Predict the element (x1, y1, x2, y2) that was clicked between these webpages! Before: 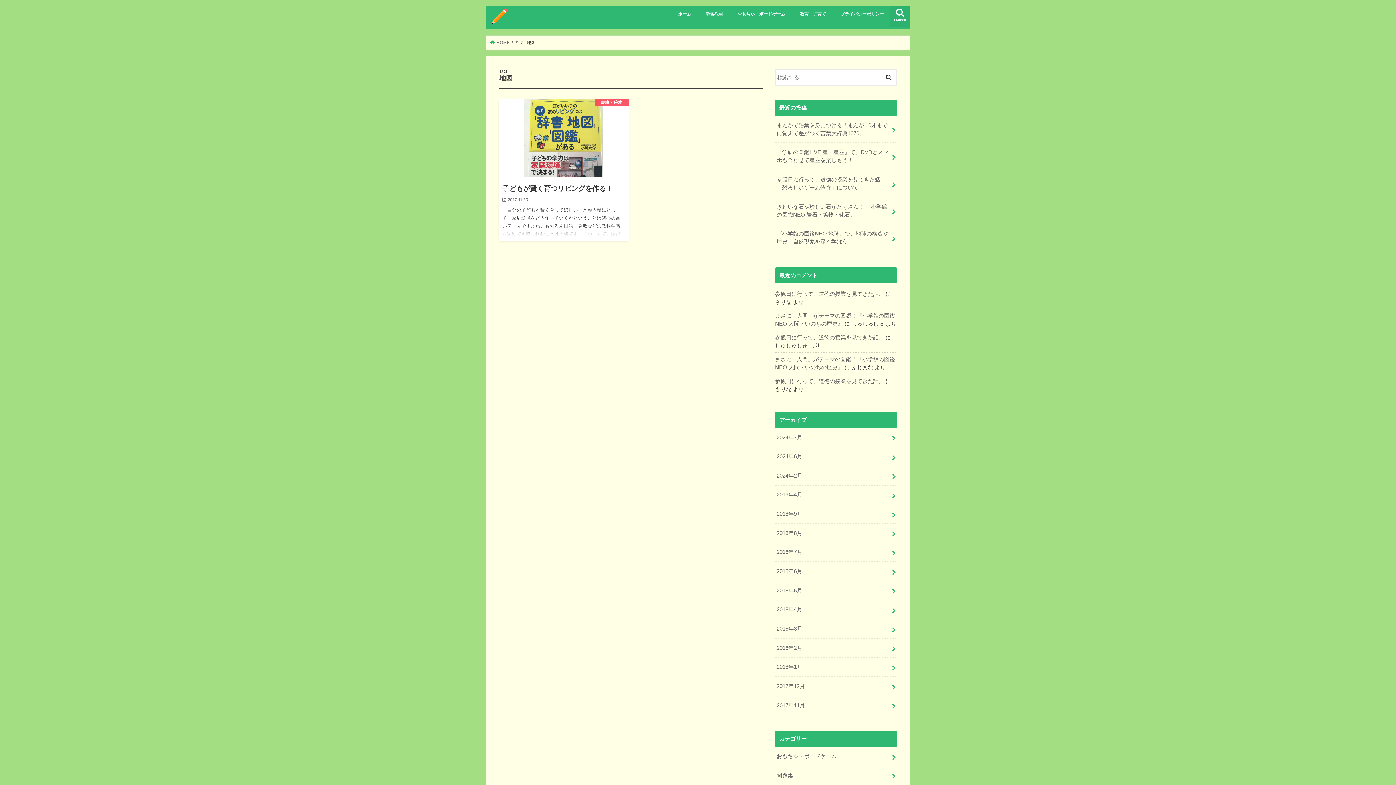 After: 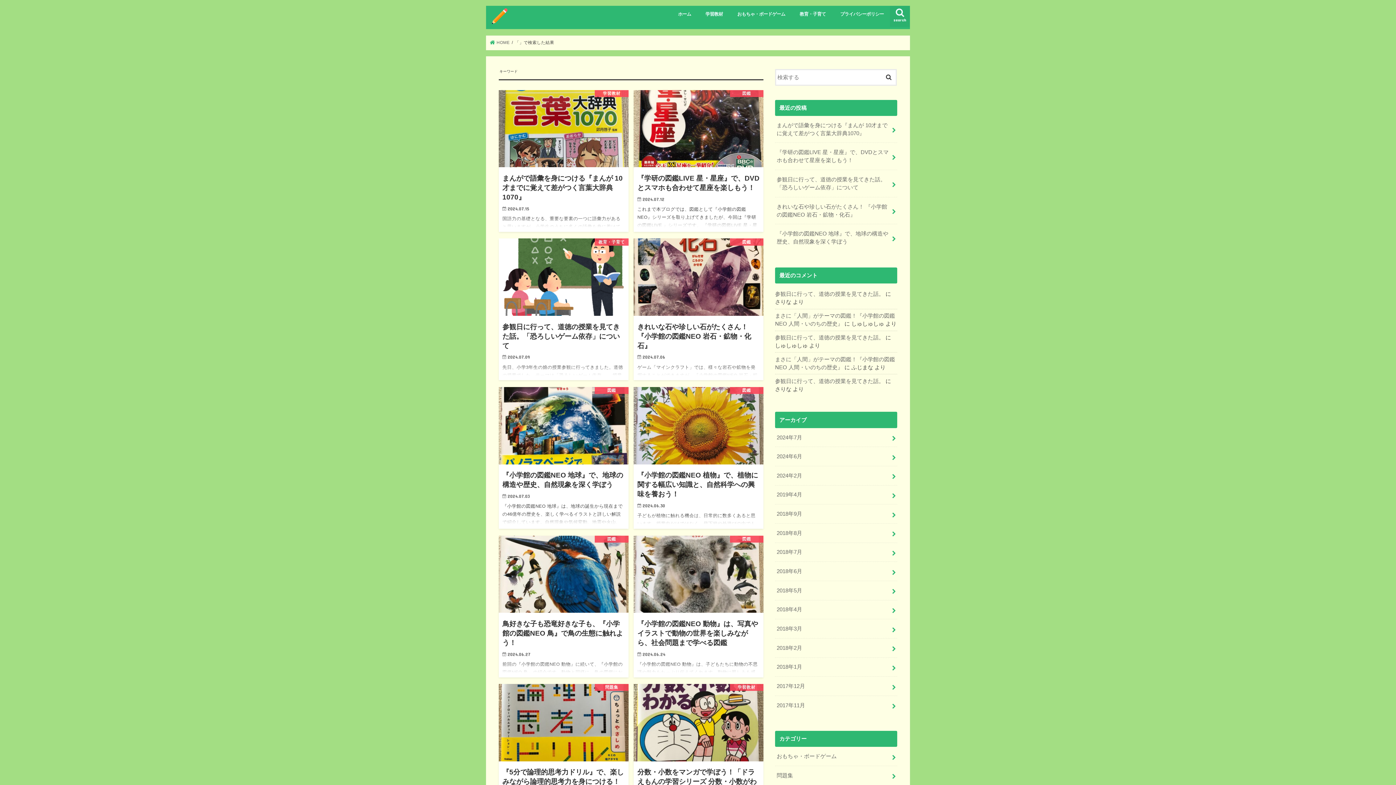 Action: bbox: (881, 69, 896, 83)